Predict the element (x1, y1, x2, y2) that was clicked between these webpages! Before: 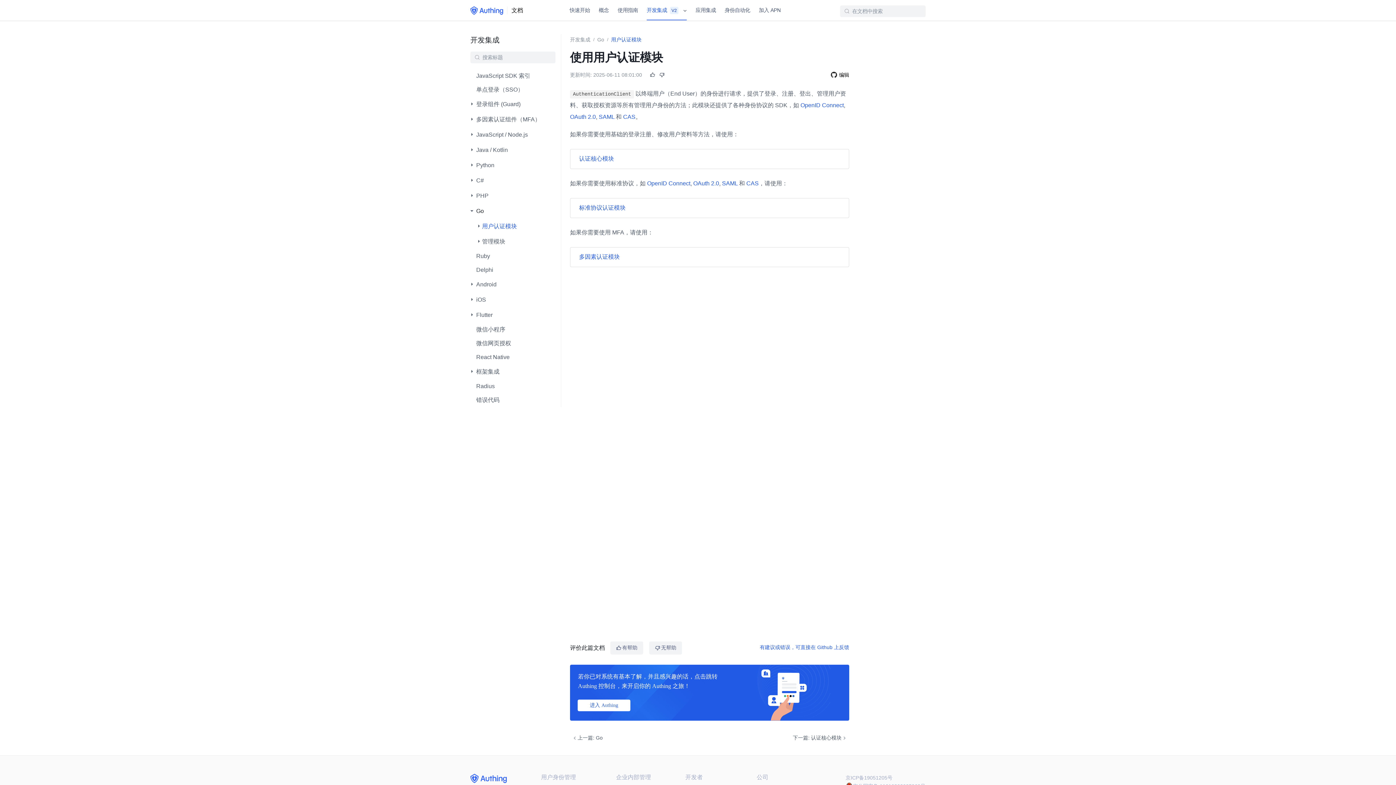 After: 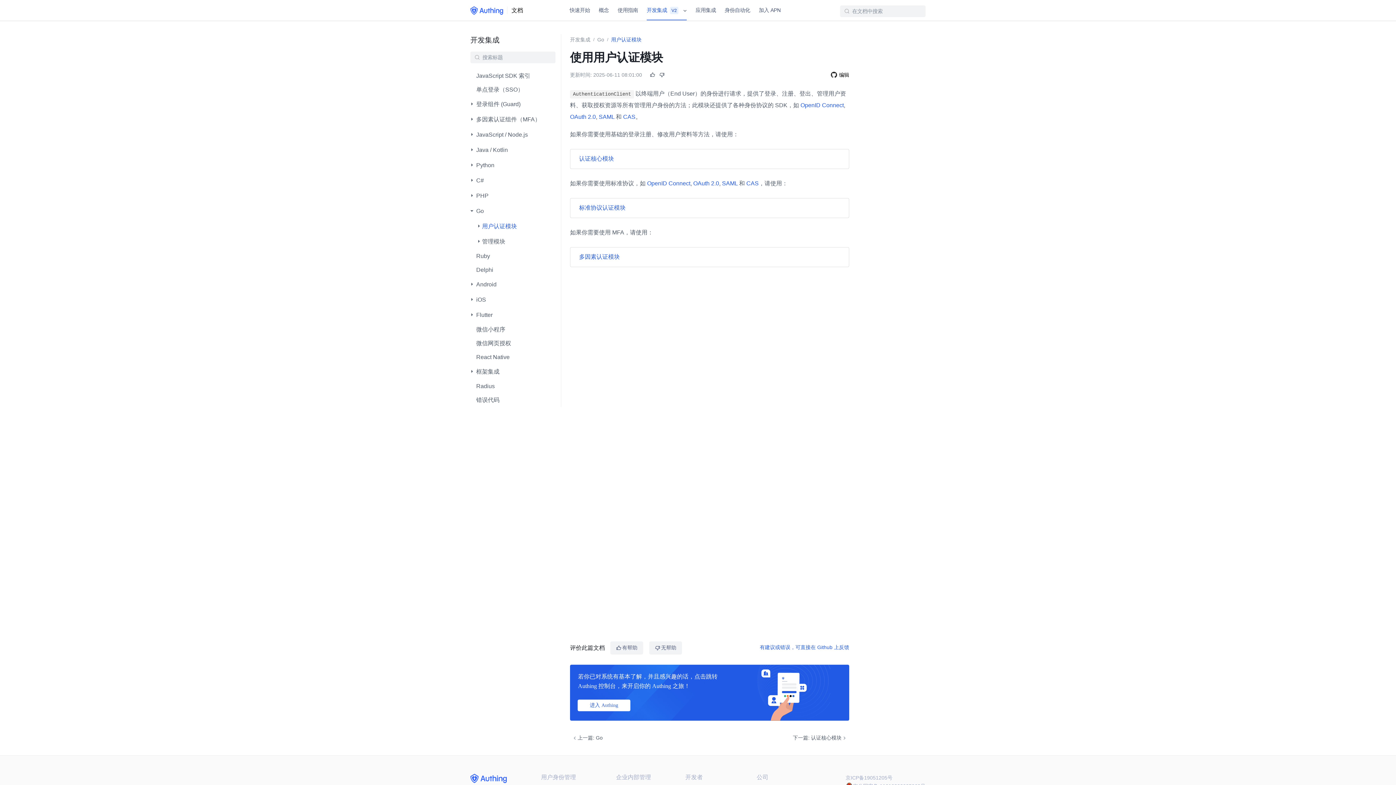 Action: bbox: (611, 36, 641, 42) label: 用户认证模块